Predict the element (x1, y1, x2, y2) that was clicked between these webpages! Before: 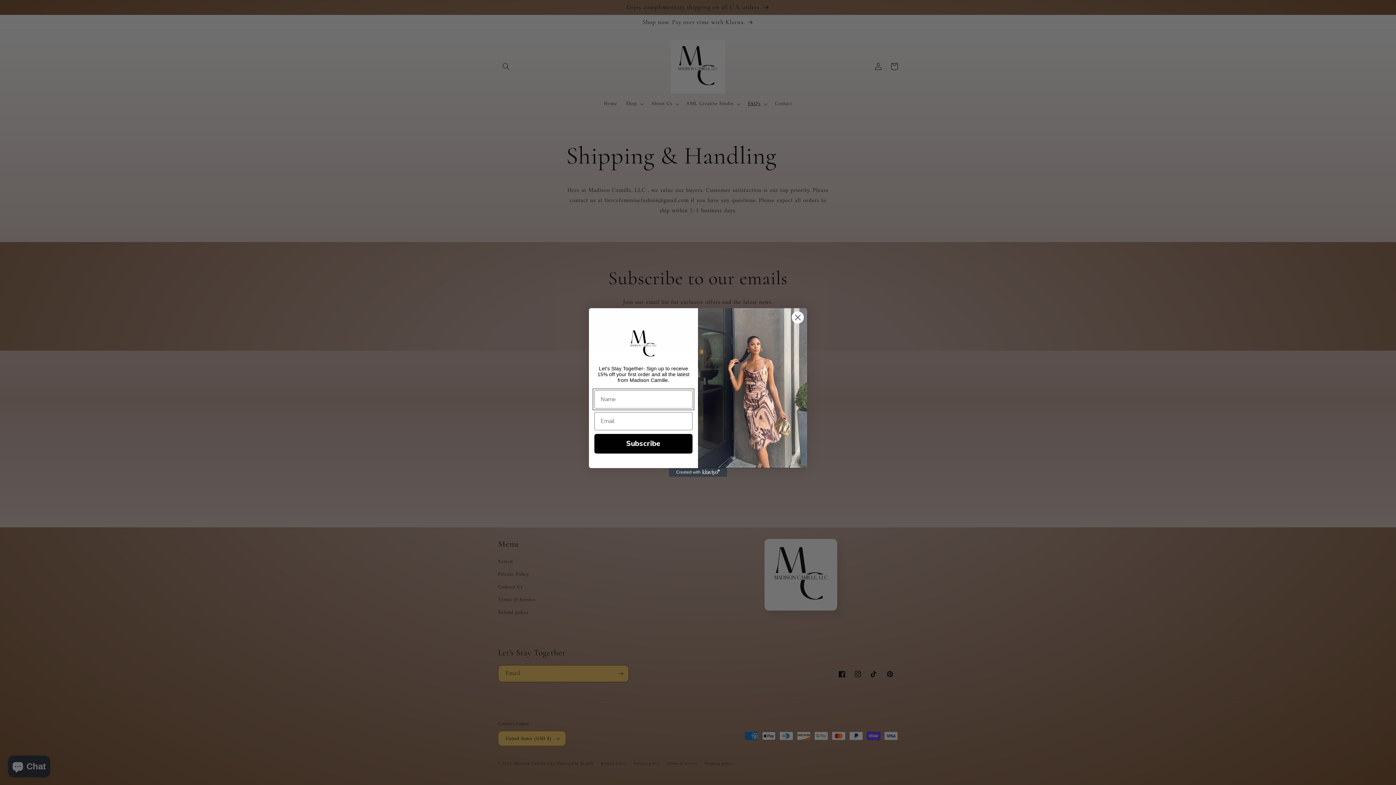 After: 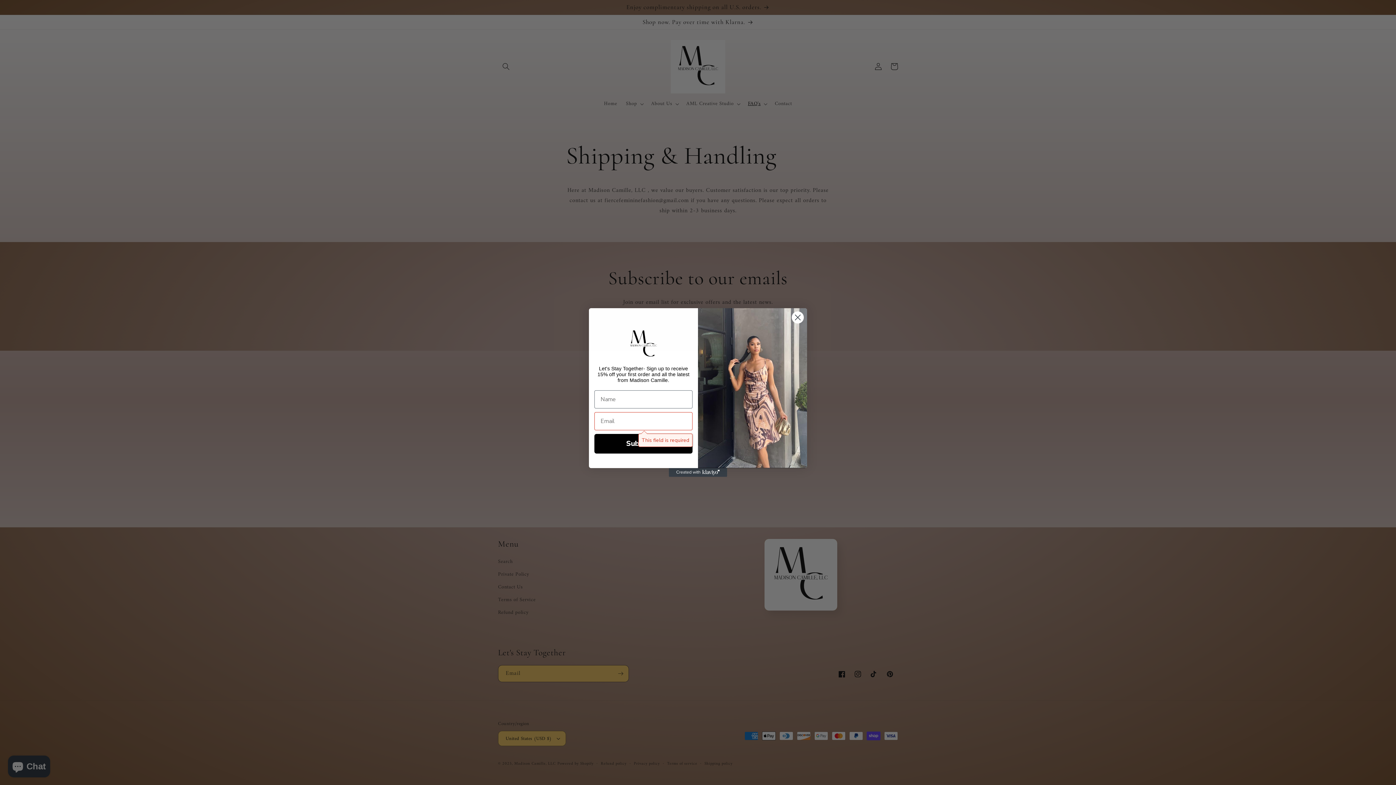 Action: label: Subscribe bbox: (594, 434, 692, 453)